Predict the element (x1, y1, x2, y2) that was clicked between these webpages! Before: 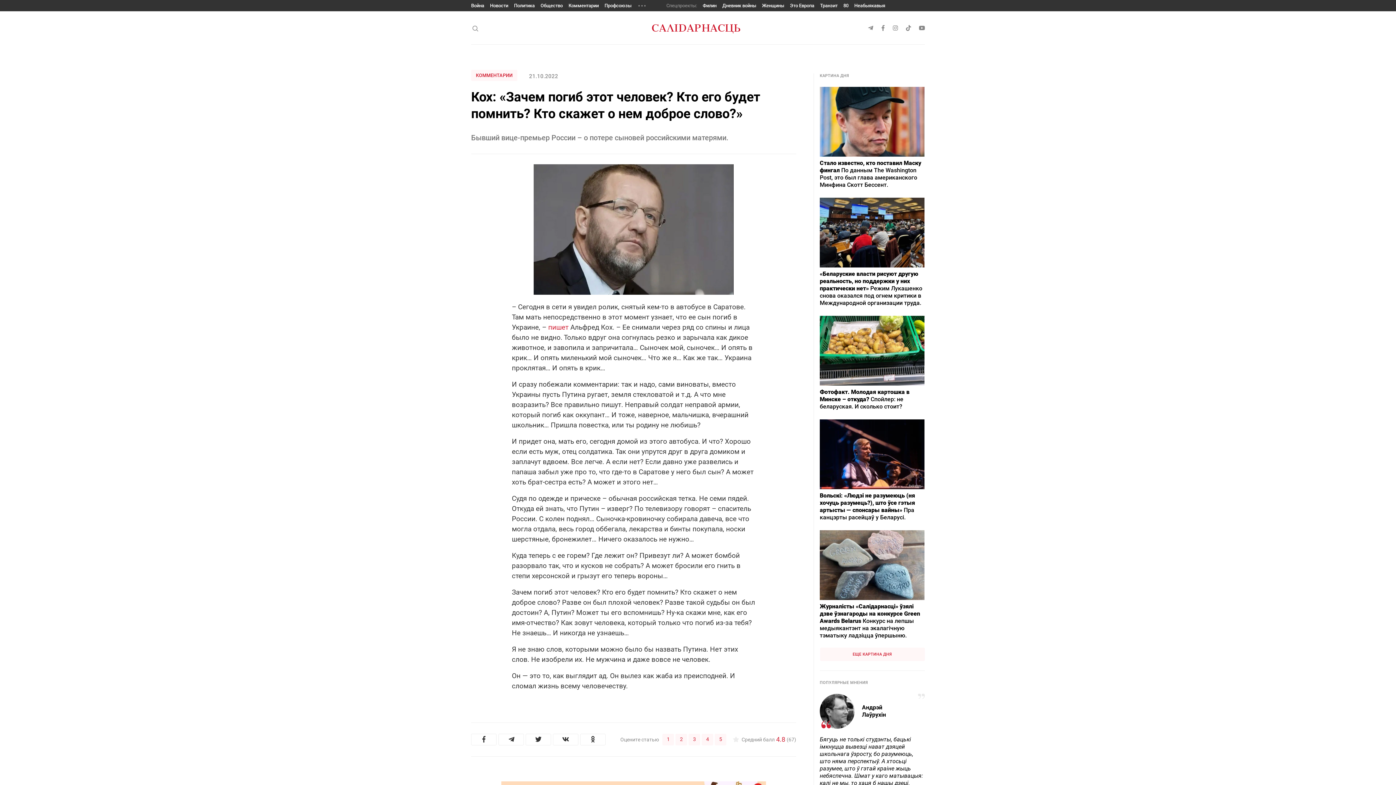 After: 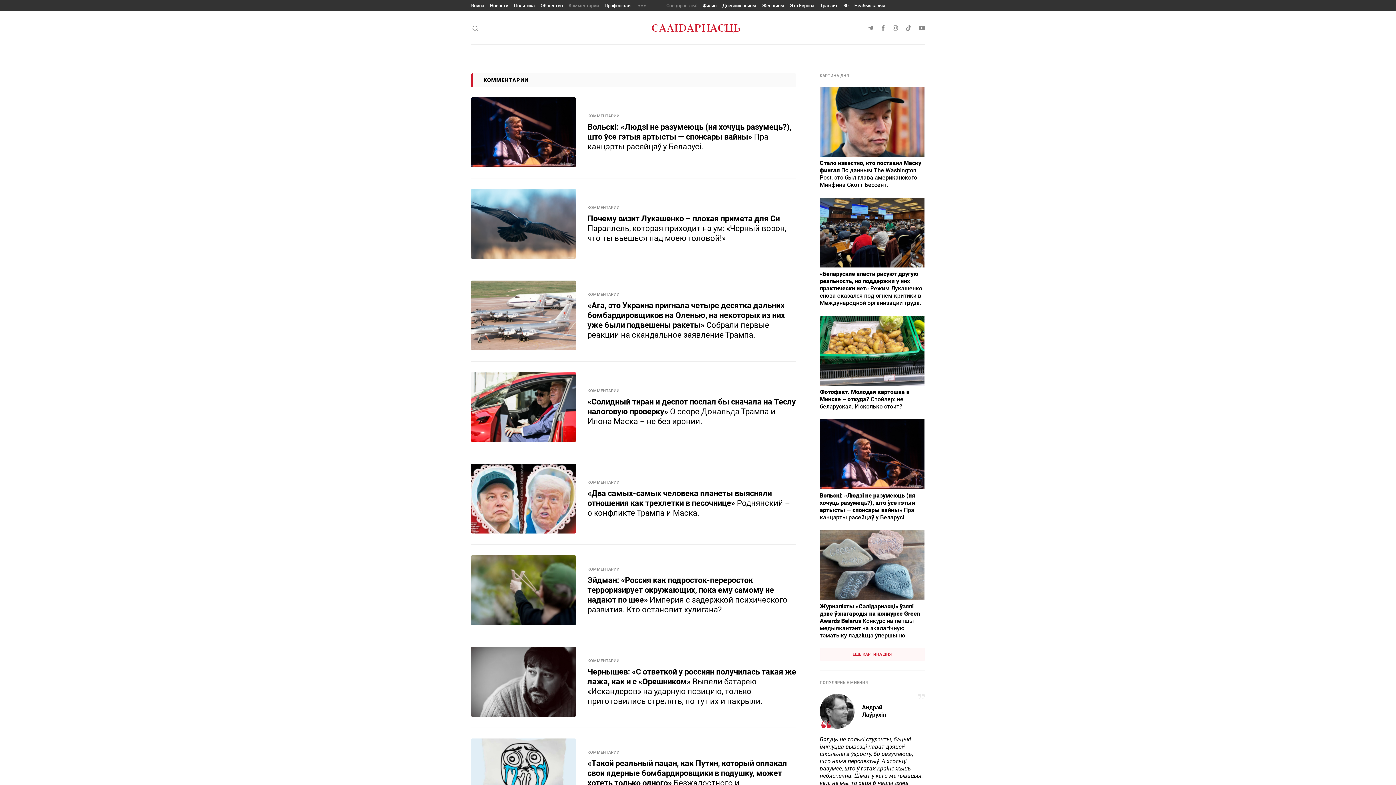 Action: bbox: (471, 69, 517, 81) label: КОММЕНТАРИИ